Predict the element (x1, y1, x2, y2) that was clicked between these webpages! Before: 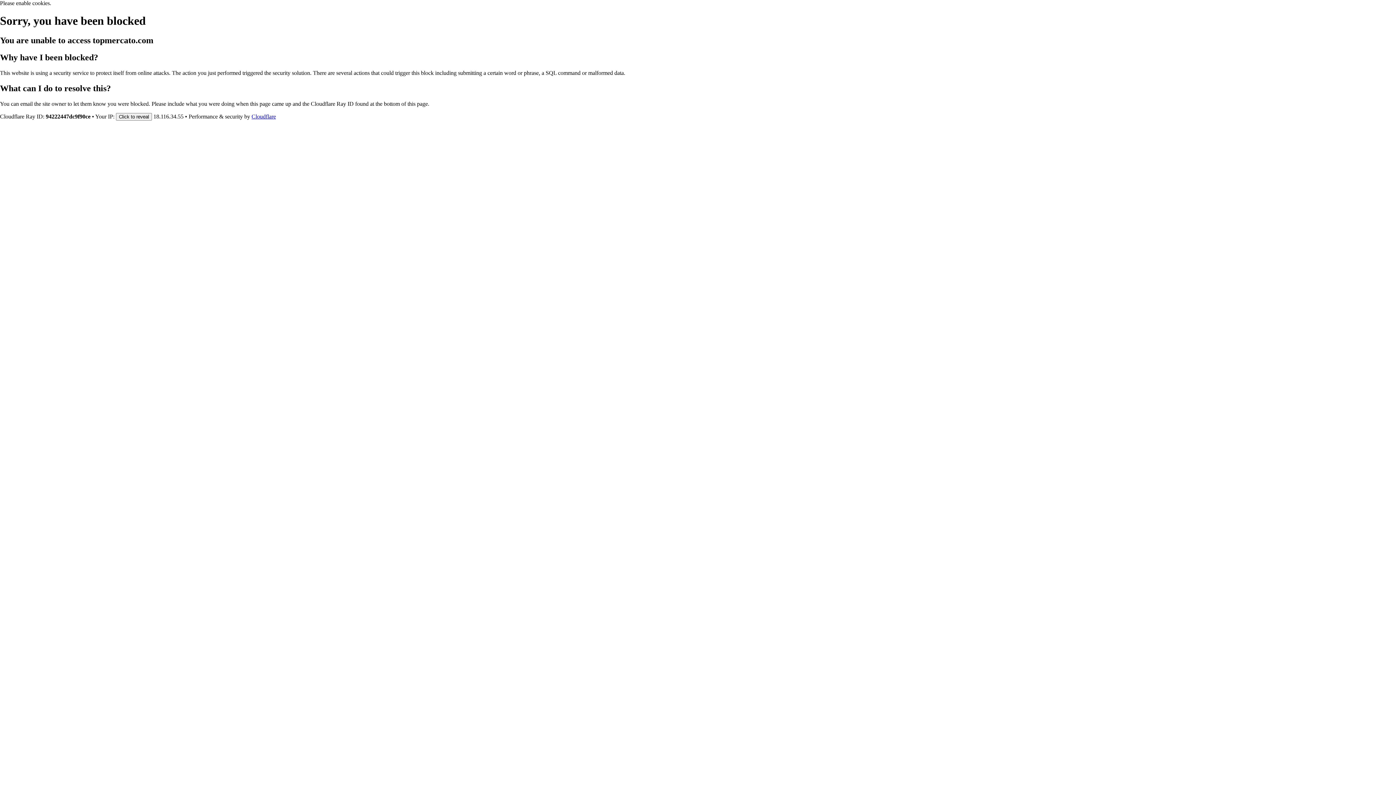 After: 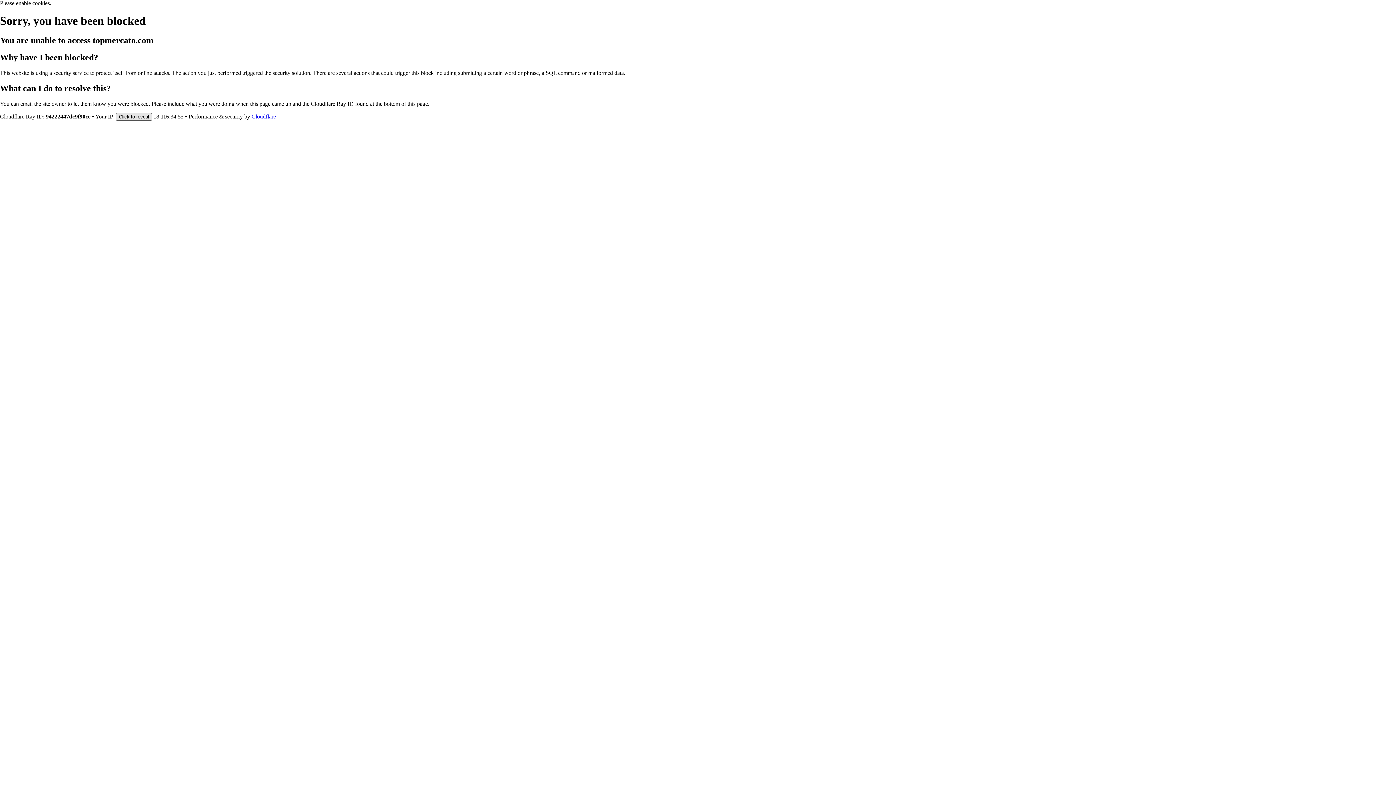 Action: bbox: (116, 112, 152, 120) label: Click to reveal